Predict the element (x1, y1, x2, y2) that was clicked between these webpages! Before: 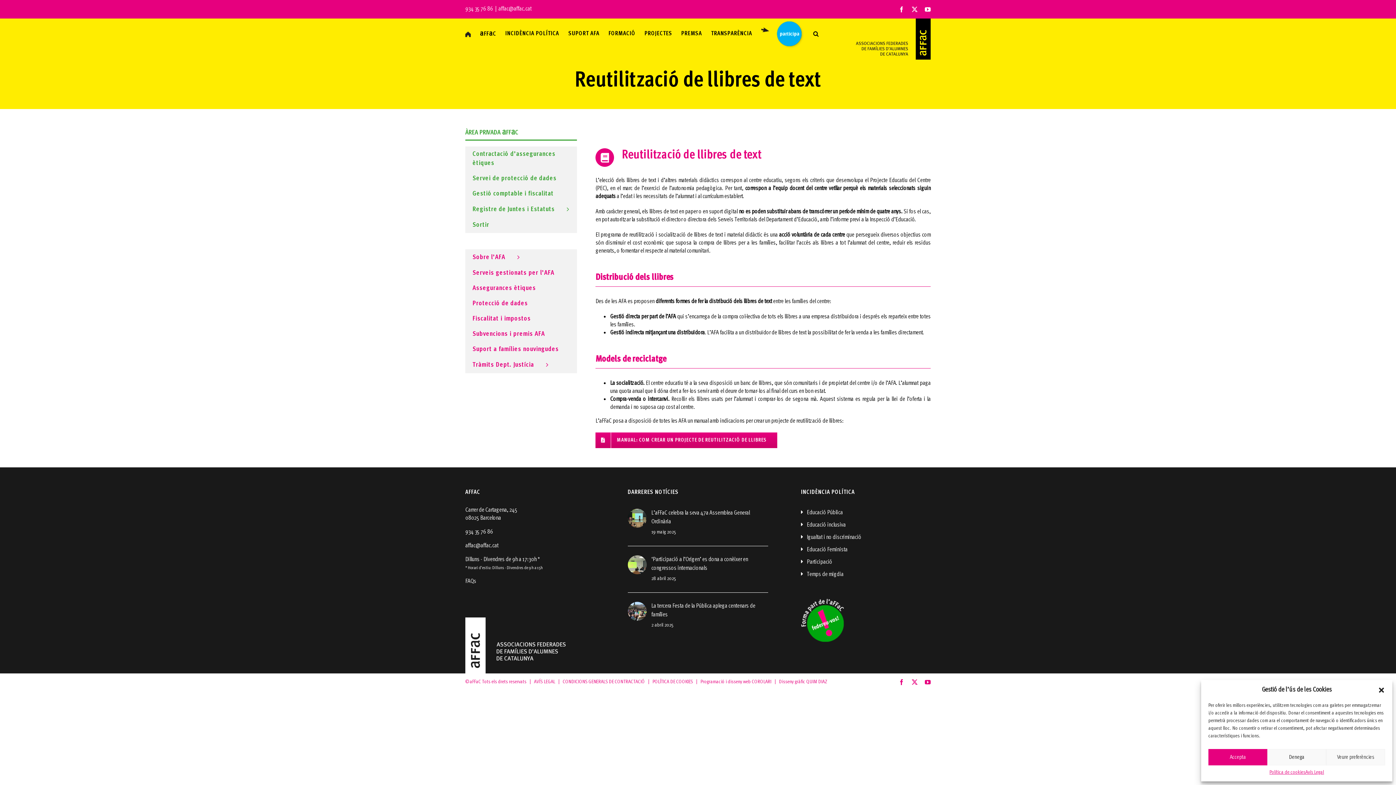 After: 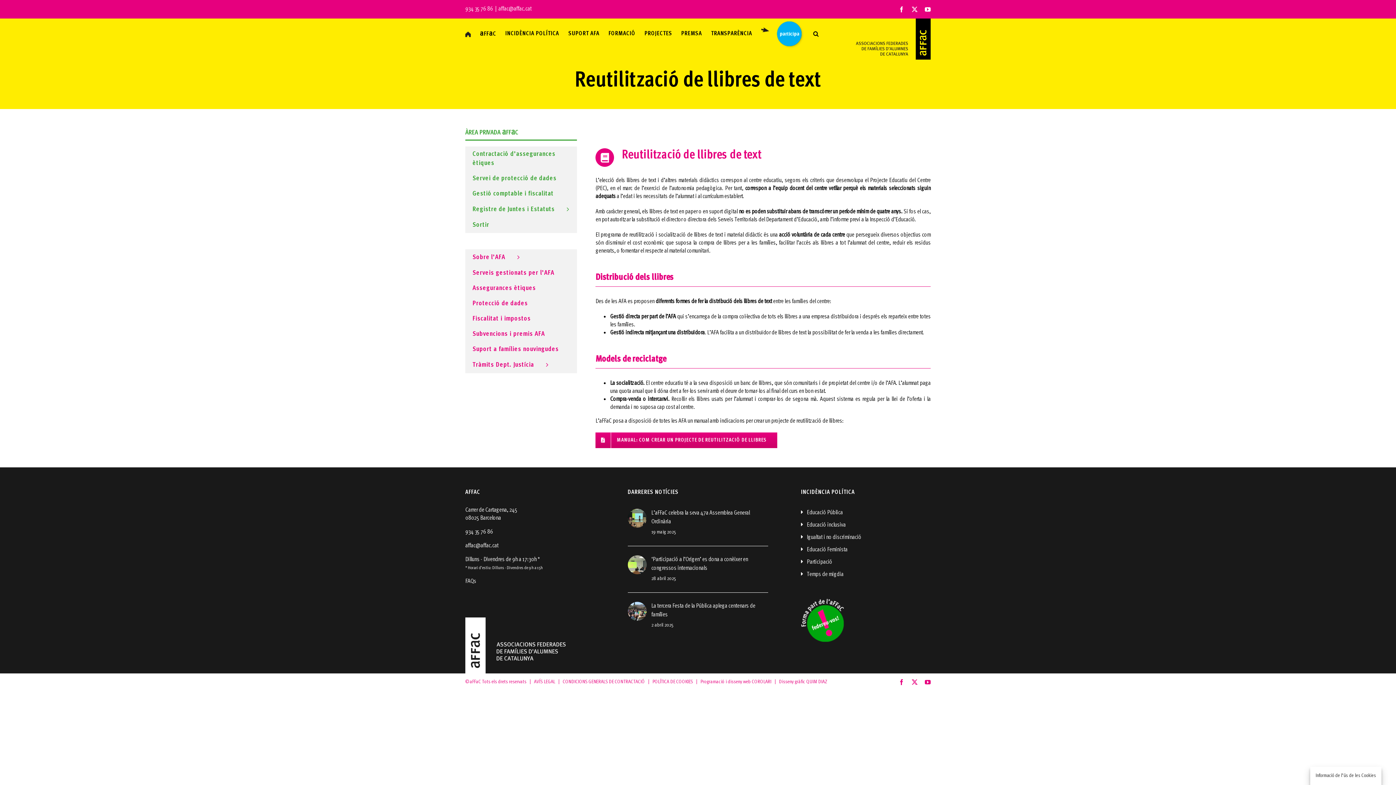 Action: bbox: (1267, 749, 1326, 765) label: Denega